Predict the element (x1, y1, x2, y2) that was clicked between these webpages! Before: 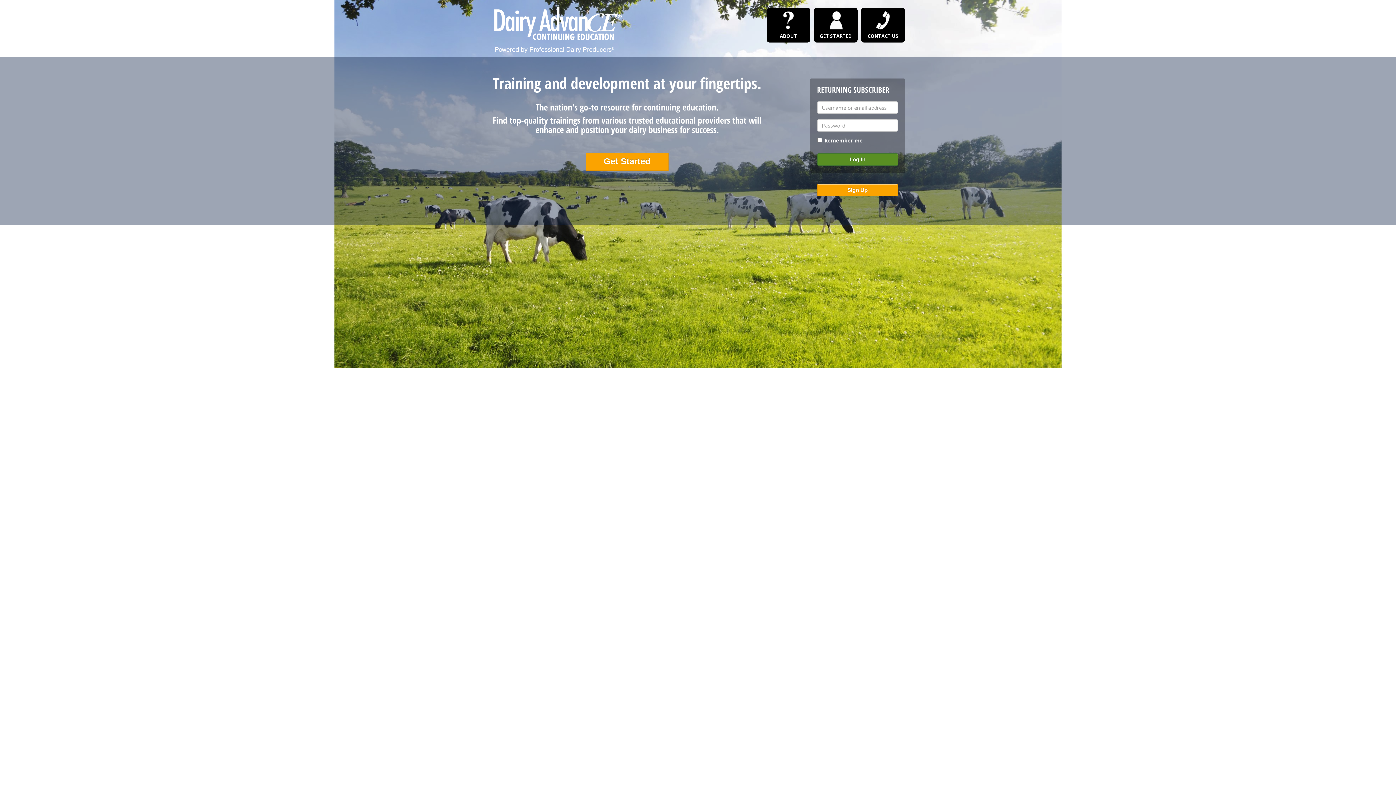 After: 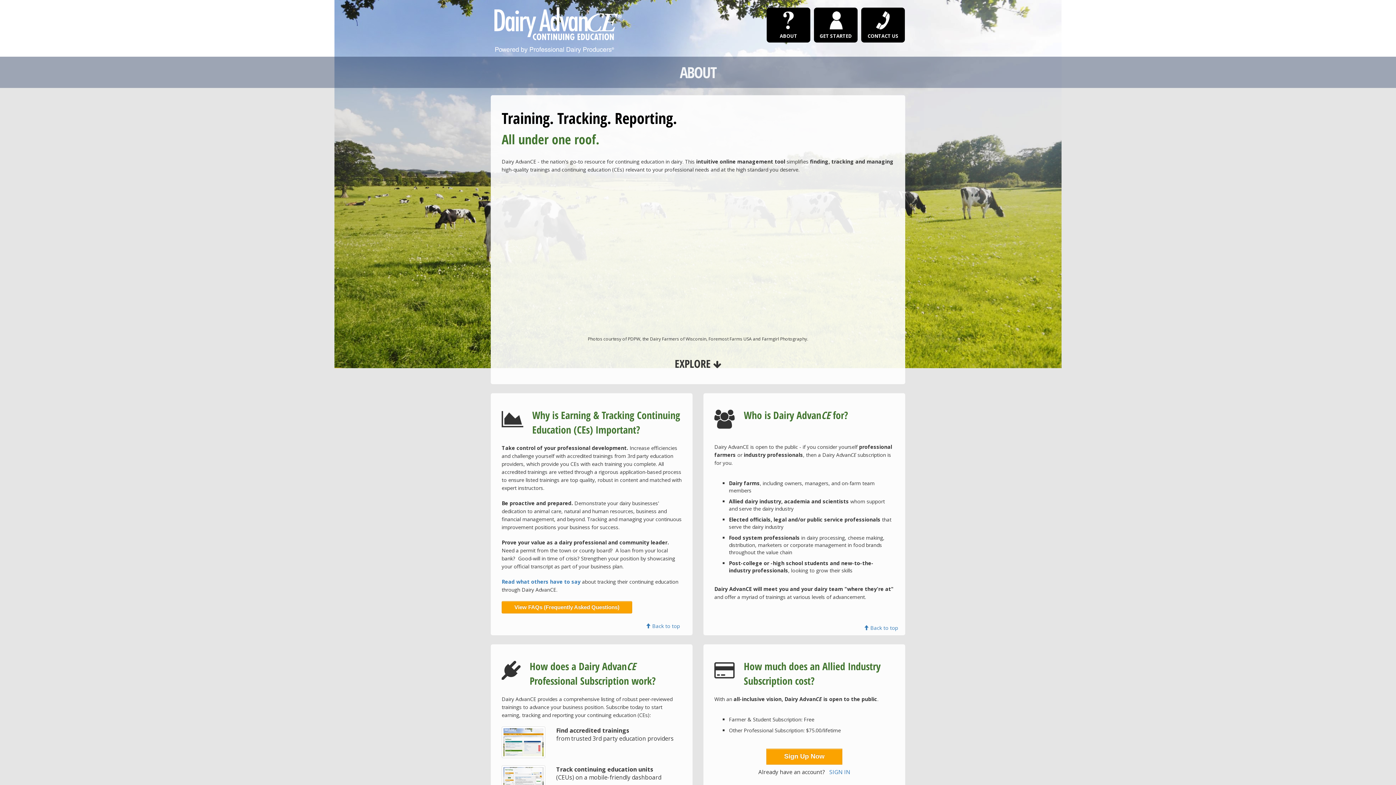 Action: label: ABOUT bbox: (766, 7, 810, 42)